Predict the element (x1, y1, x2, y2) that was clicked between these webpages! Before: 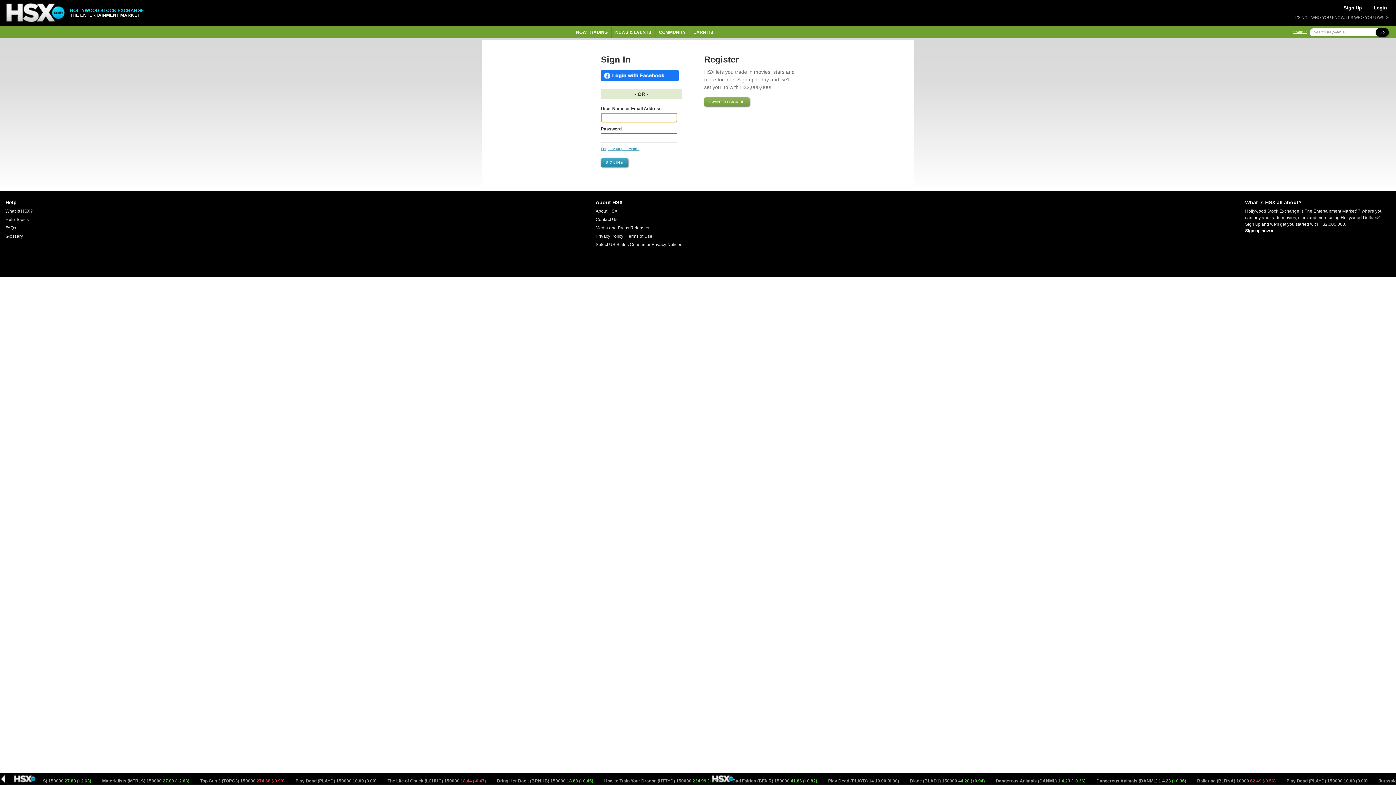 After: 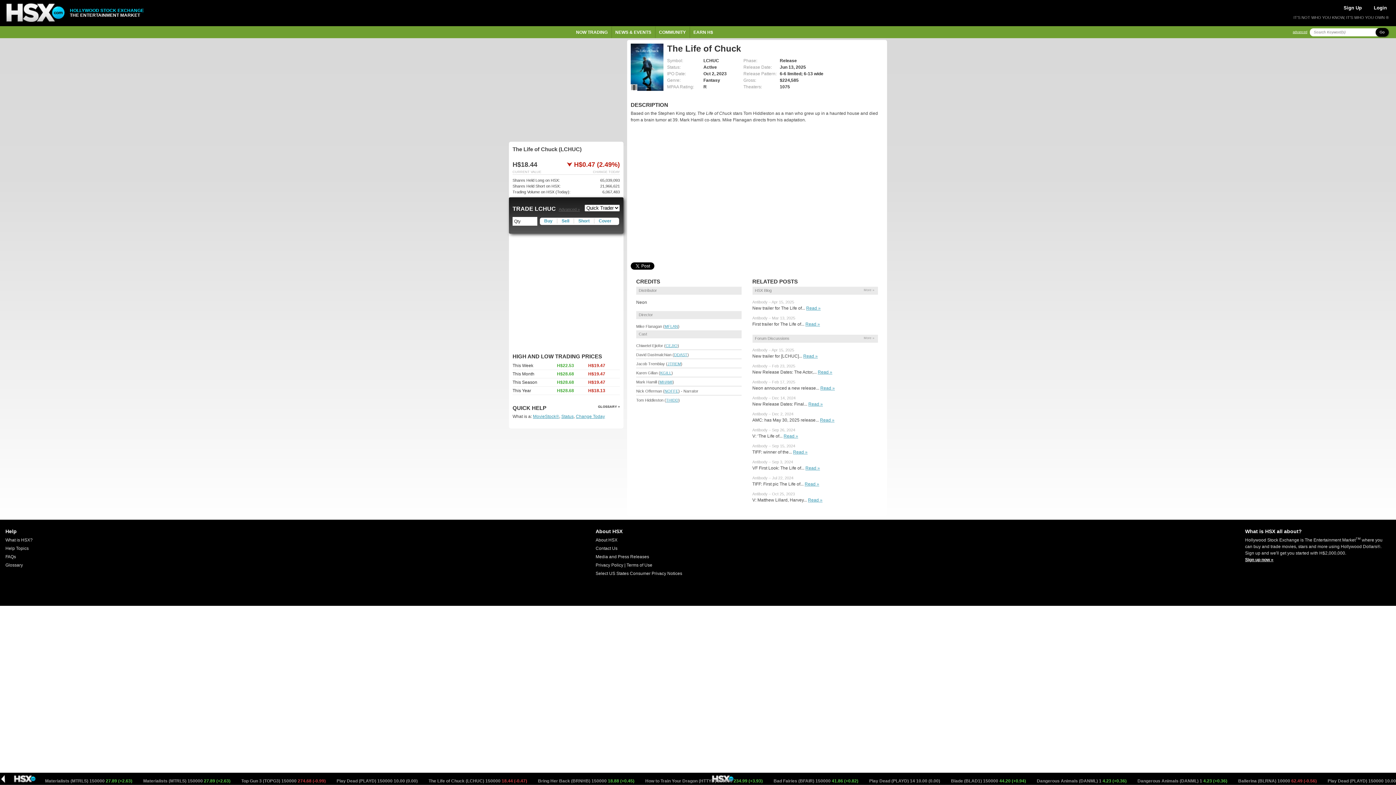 Action: label: The Life of Chuck (LCHUC) 150000 18.44 (-0.47)  bbox: (669, 778, 768, 784)